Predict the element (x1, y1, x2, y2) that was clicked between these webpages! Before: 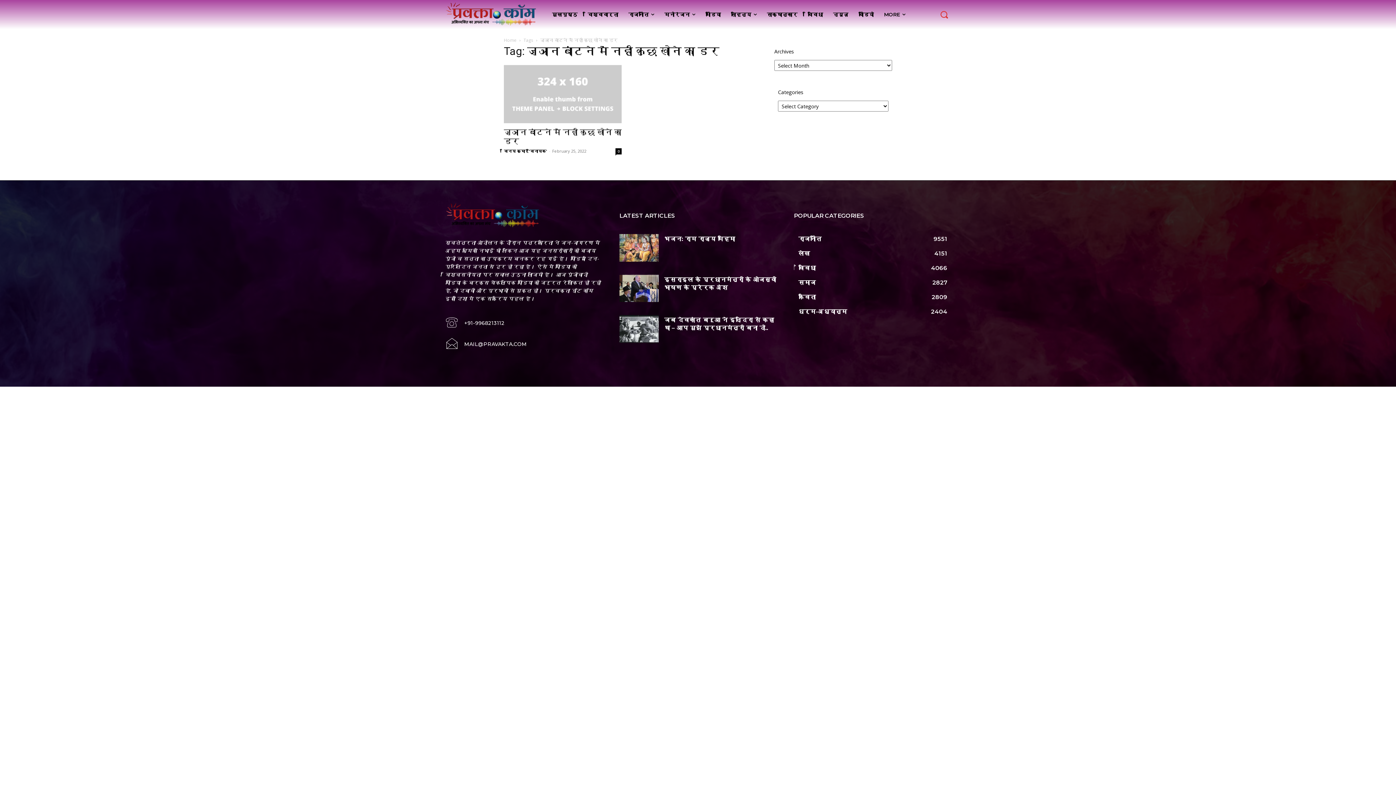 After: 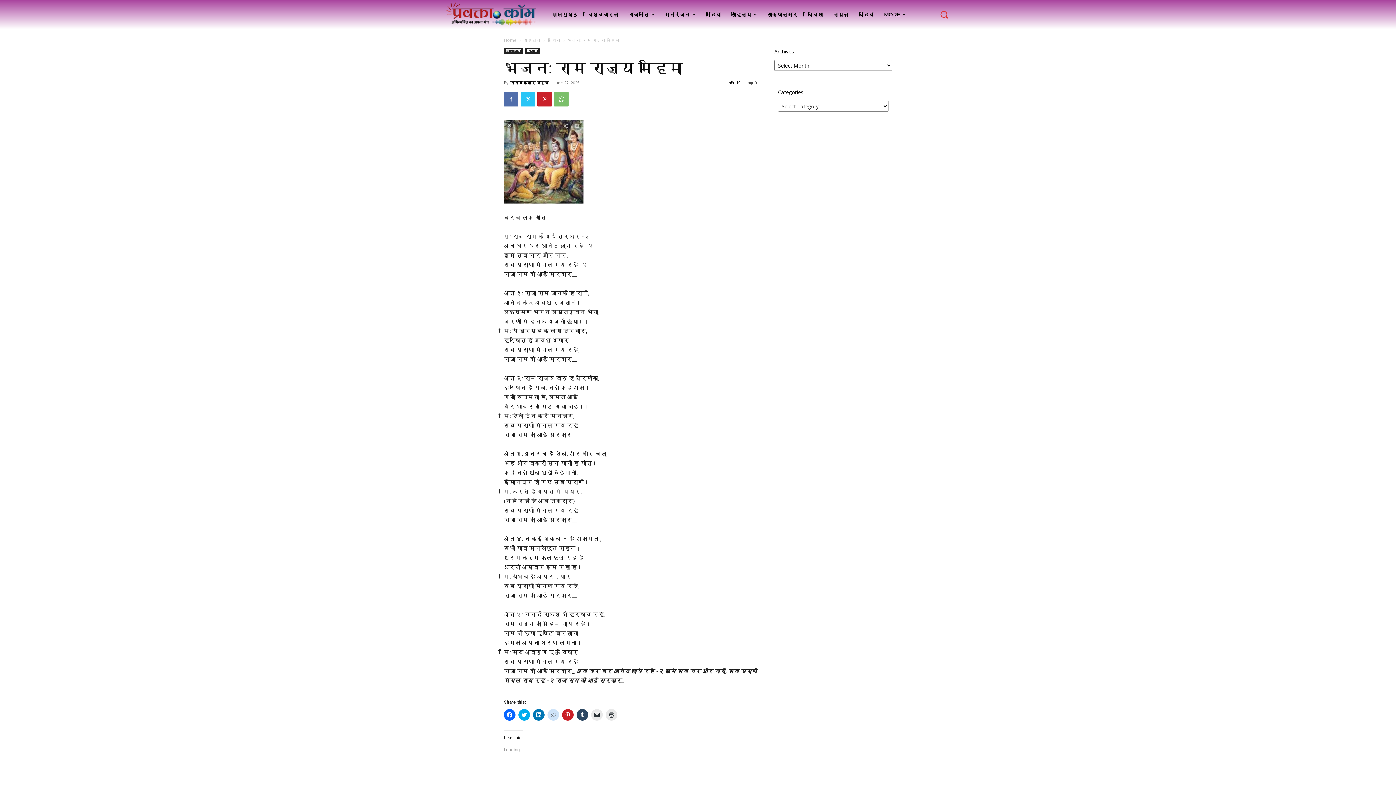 Action: label: भजन: राम राज्य महिमा bbox: (664, 235, 735, 242)